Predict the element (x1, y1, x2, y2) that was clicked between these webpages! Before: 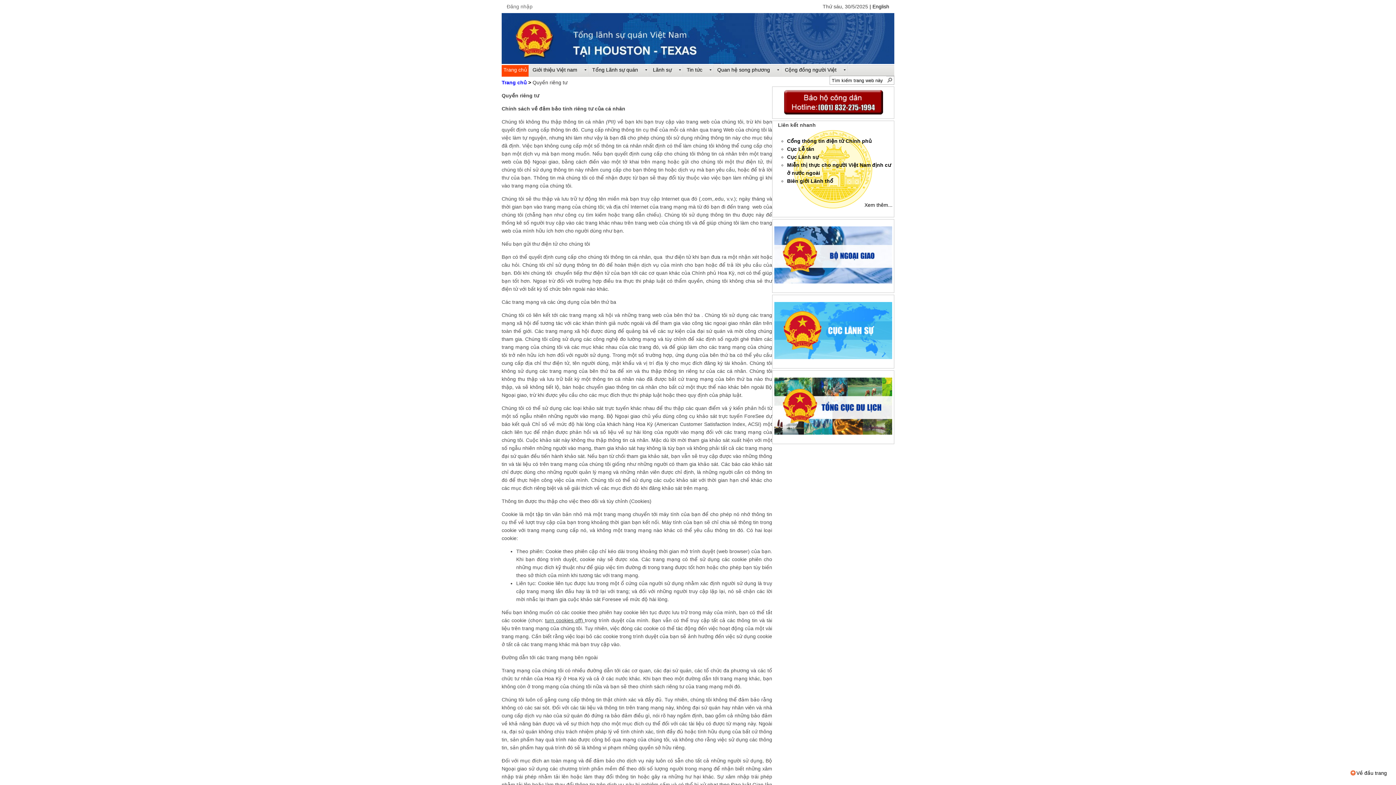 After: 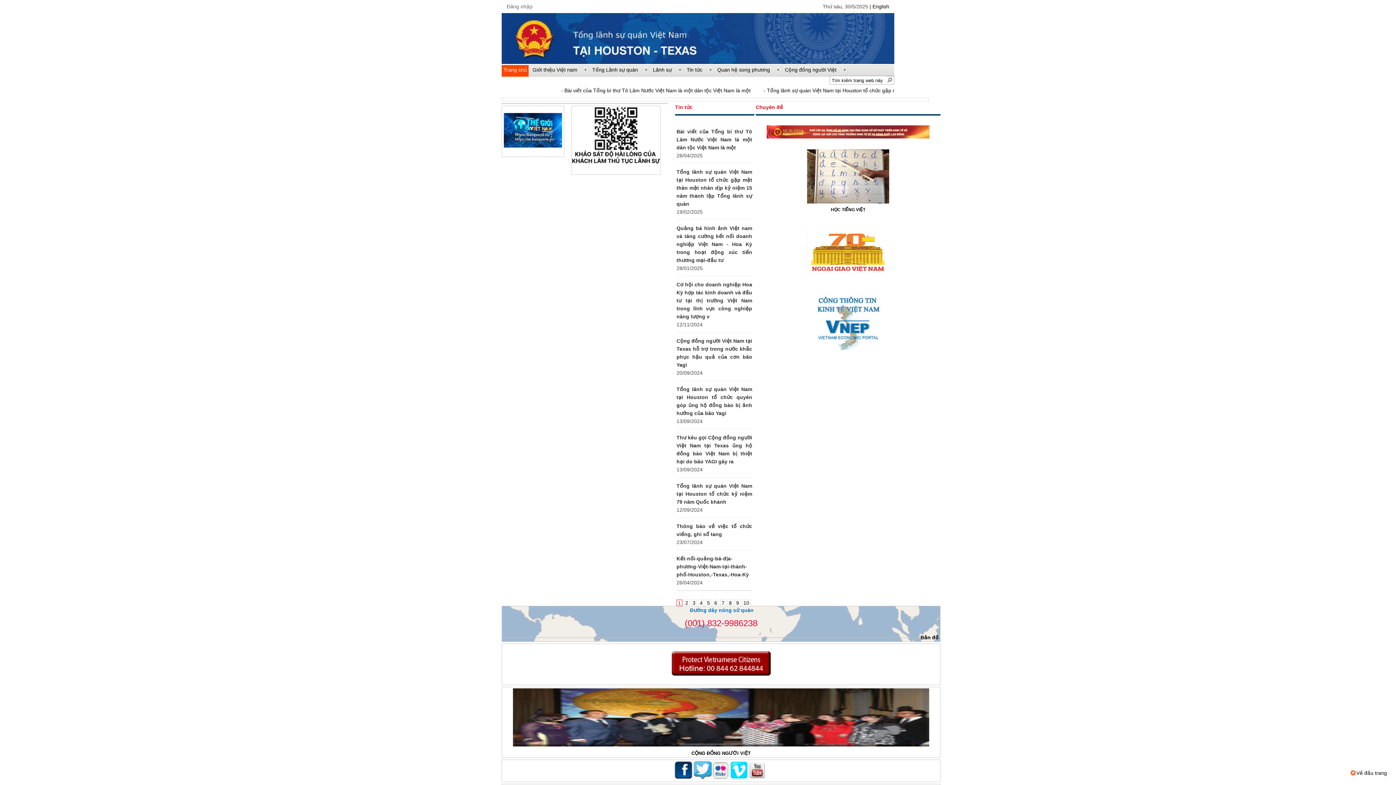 Action: bbox: (501, 13, 894, 64)